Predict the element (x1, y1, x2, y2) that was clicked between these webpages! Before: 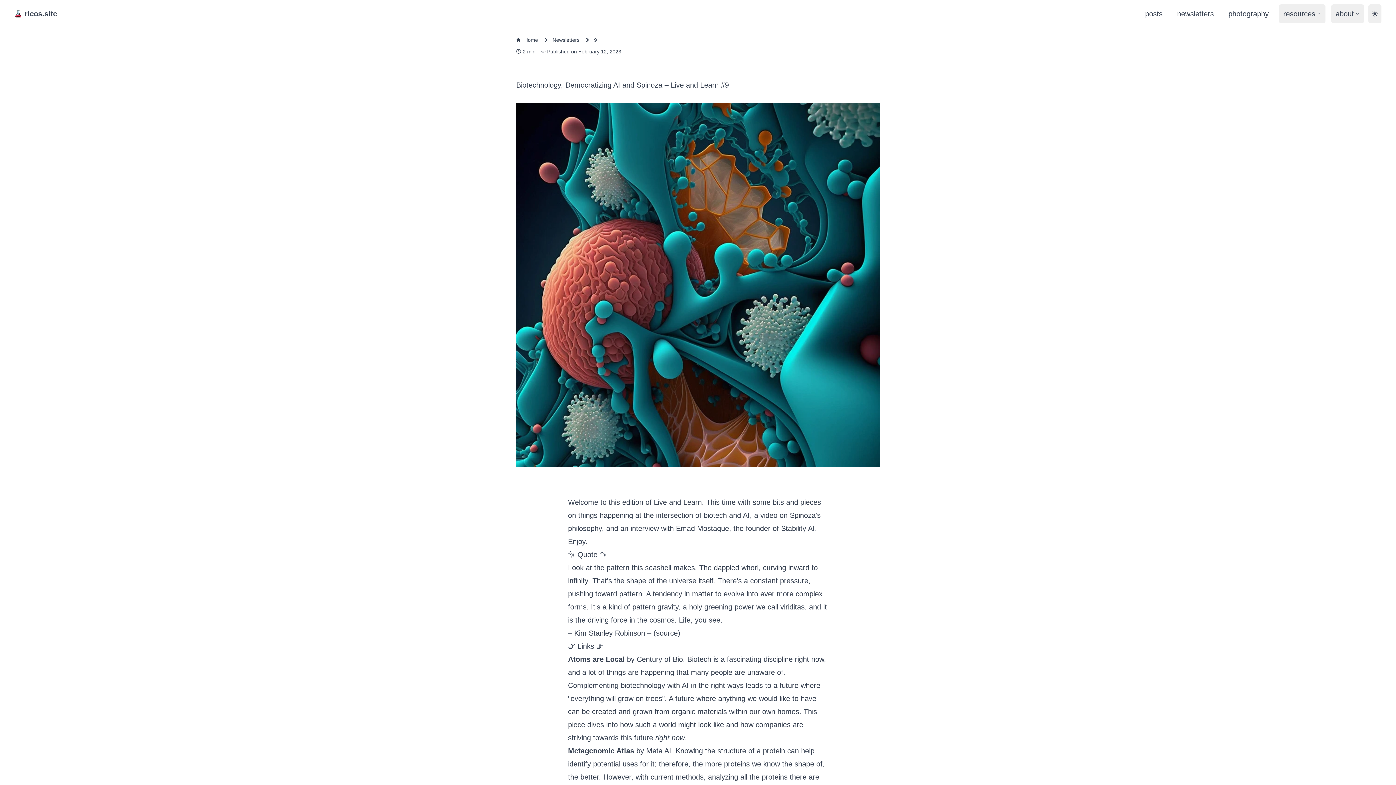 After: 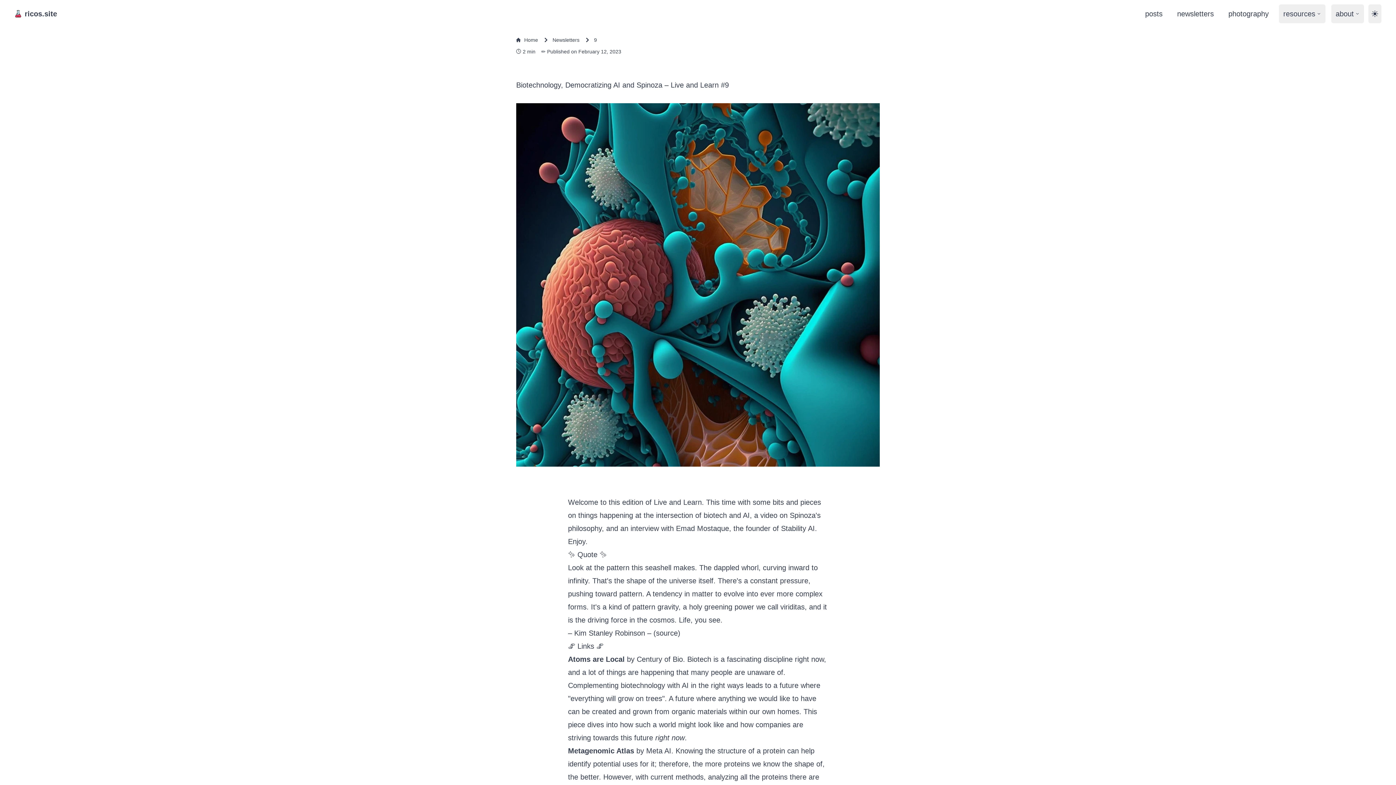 Action: label: Metagenomic Atlas by Meta AI bbox: (568, 747, 671, 755)